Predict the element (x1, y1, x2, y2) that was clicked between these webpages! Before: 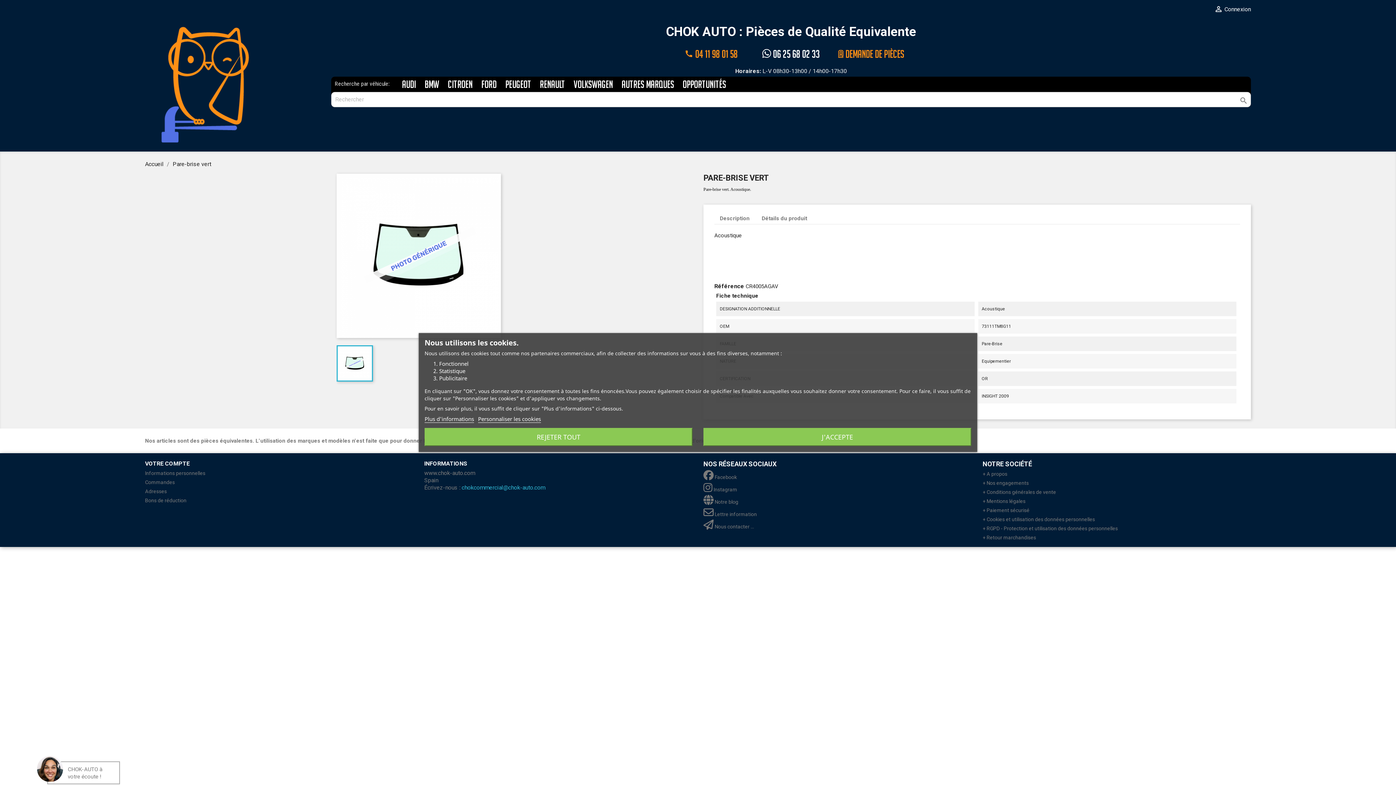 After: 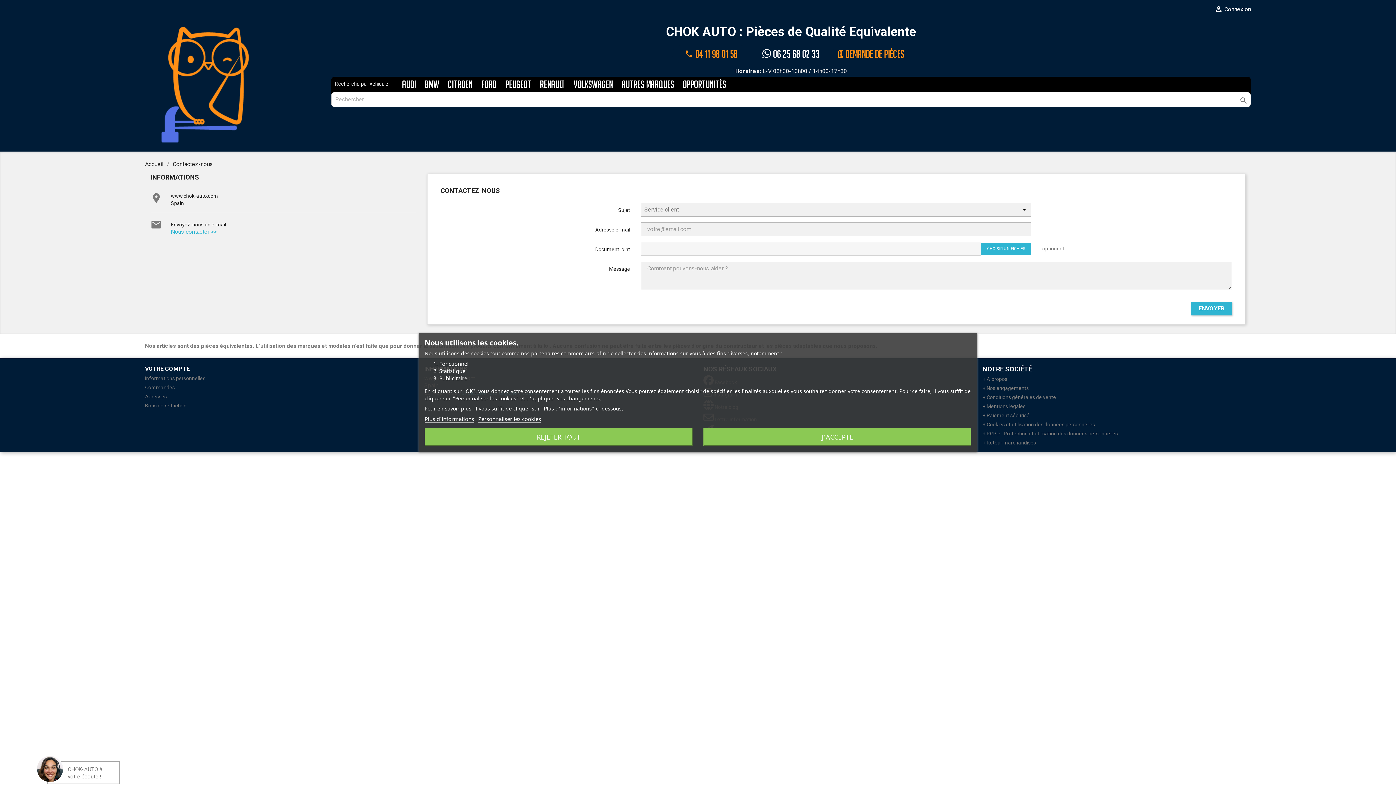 Action: label: chokcommercial@chok-auto.com bbox: (461, 484, 545, 491)